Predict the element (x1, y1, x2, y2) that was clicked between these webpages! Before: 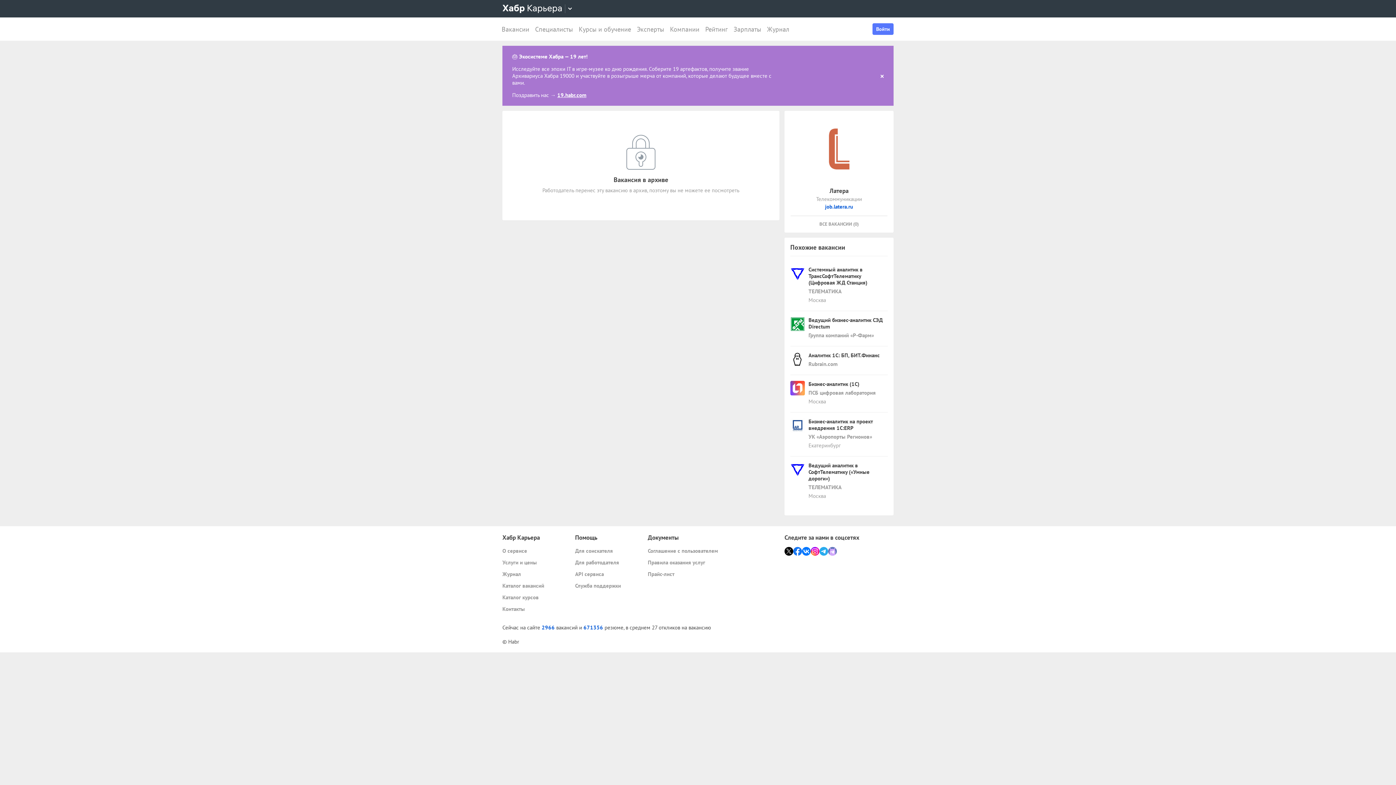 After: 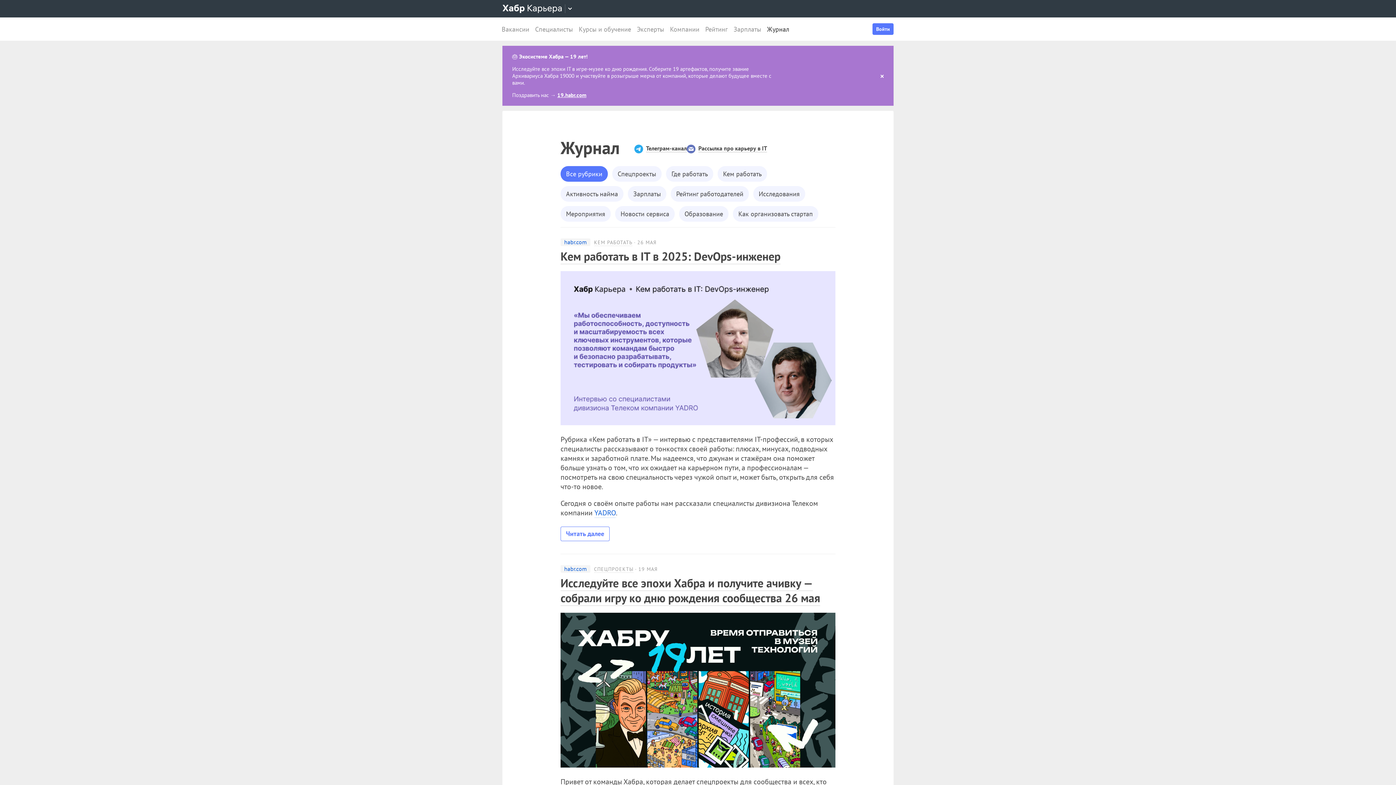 Action: bbox: (764, 17, 792, 40) label: Журнал